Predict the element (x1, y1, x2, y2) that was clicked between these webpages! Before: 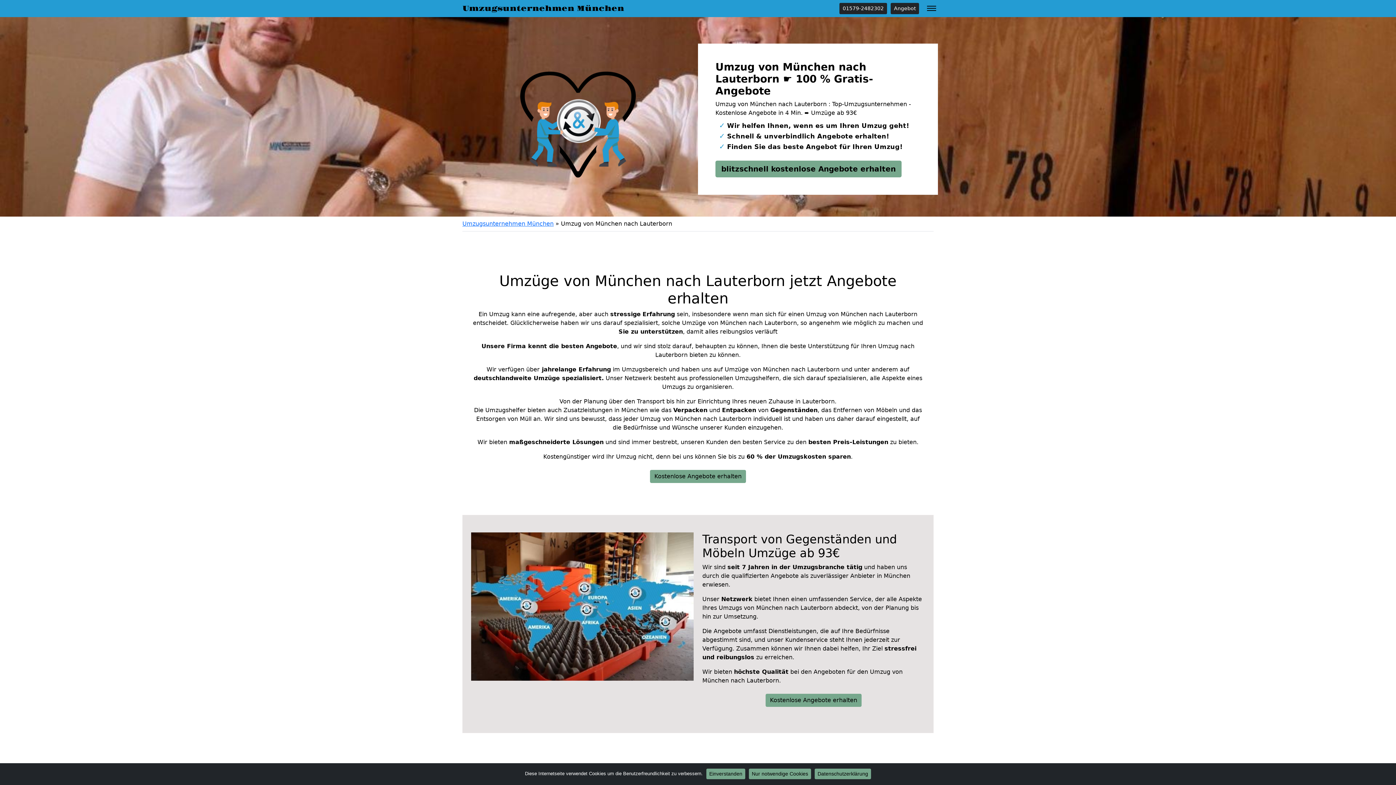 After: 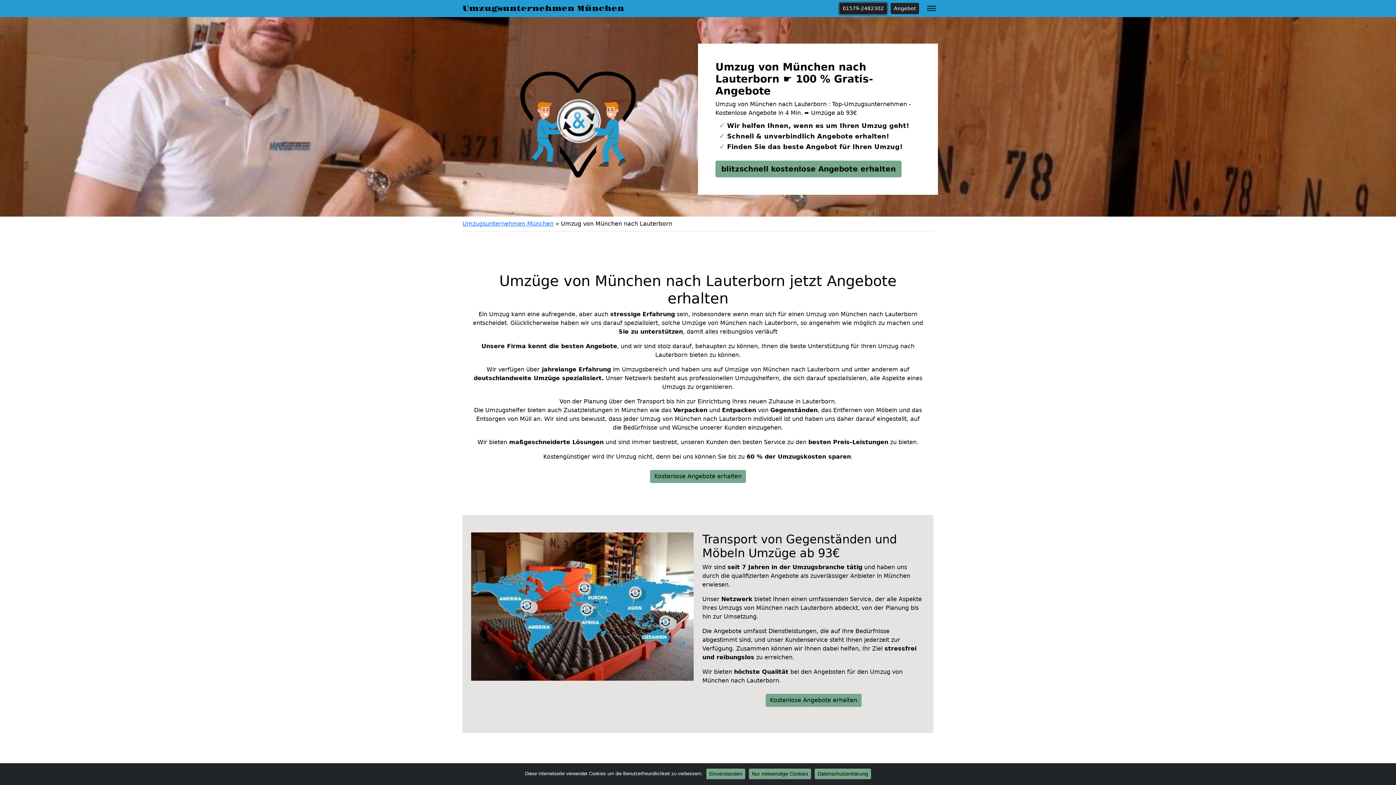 Action: label: 01579-2482302 bbox: (839, 2, 887, 14)